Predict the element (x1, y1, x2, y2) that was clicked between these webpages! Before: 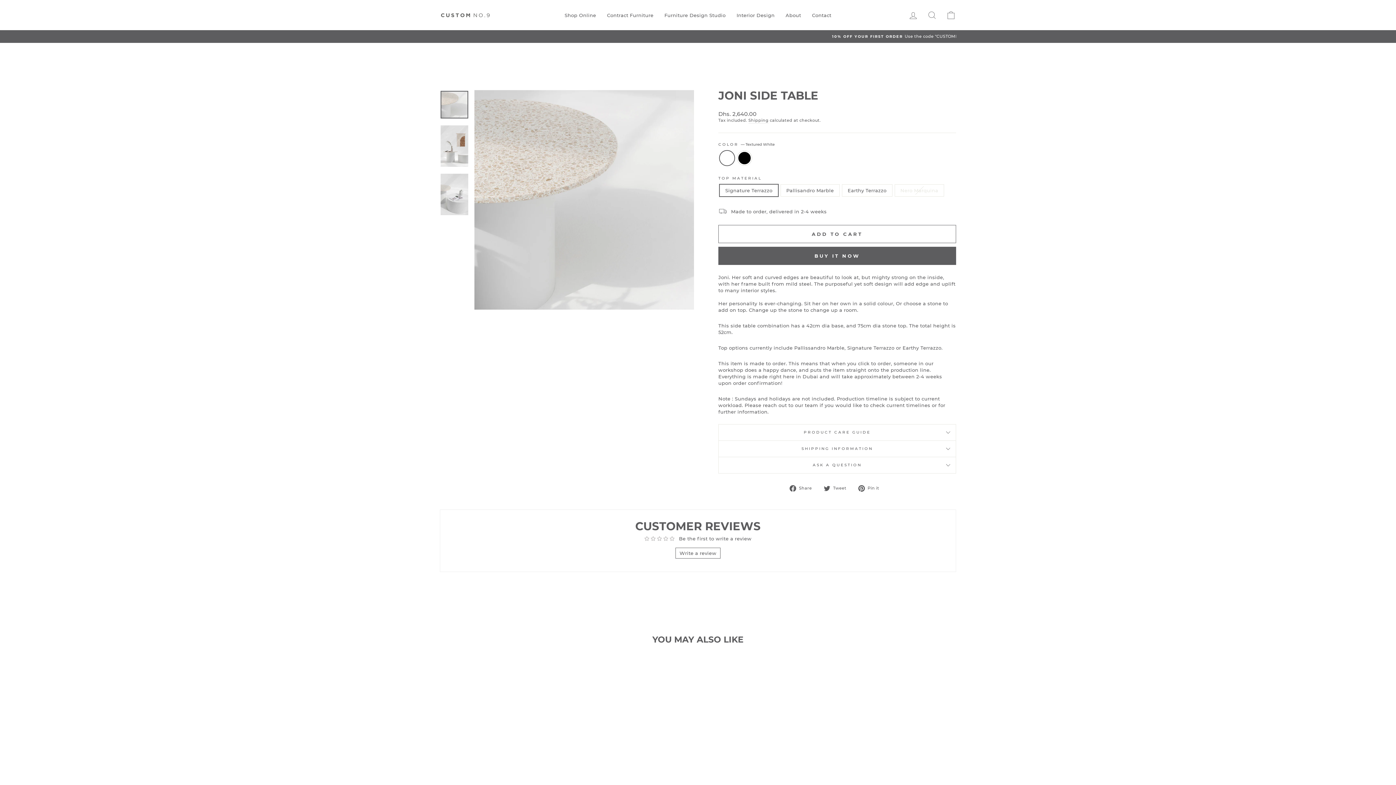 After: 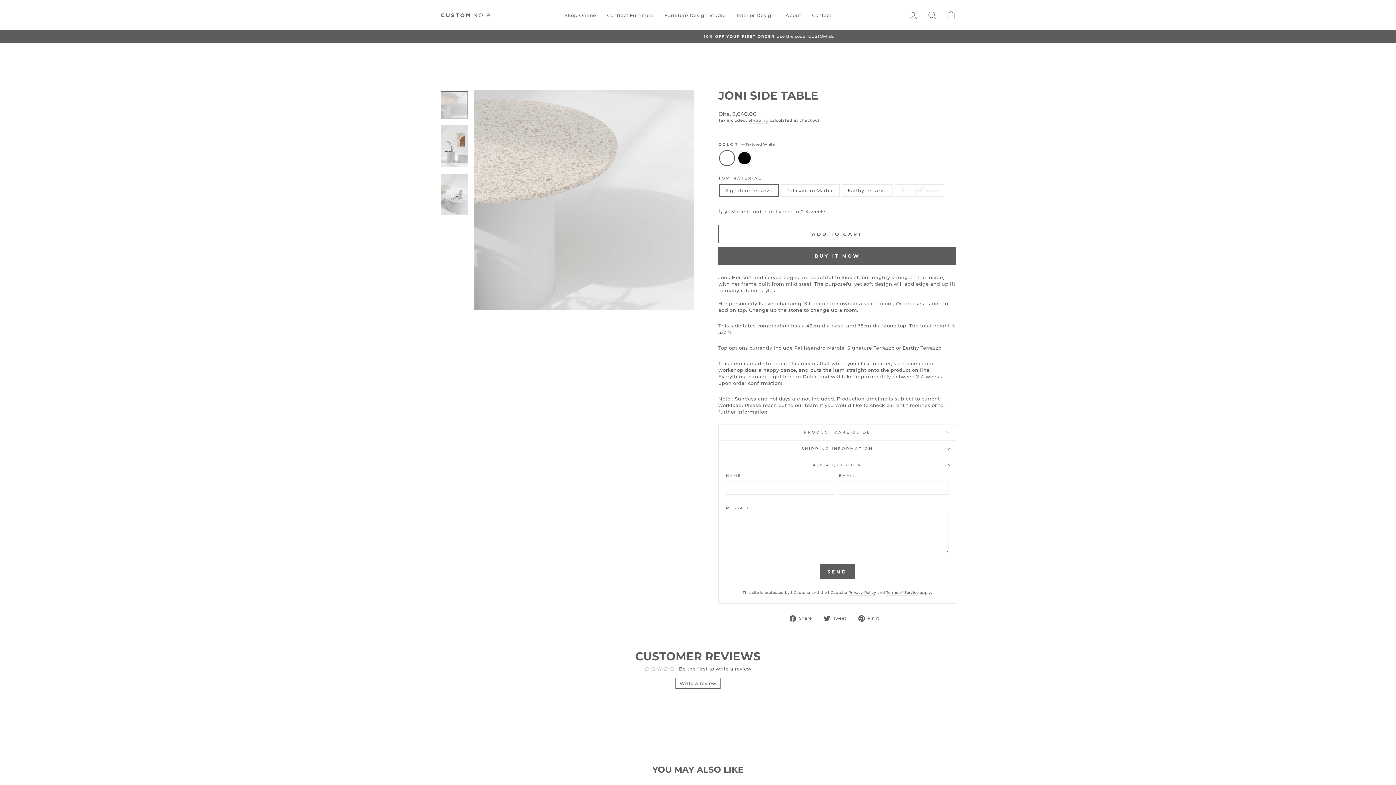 Action: label: ASK A QUESTION bbox: (718, 457, 956, 473)